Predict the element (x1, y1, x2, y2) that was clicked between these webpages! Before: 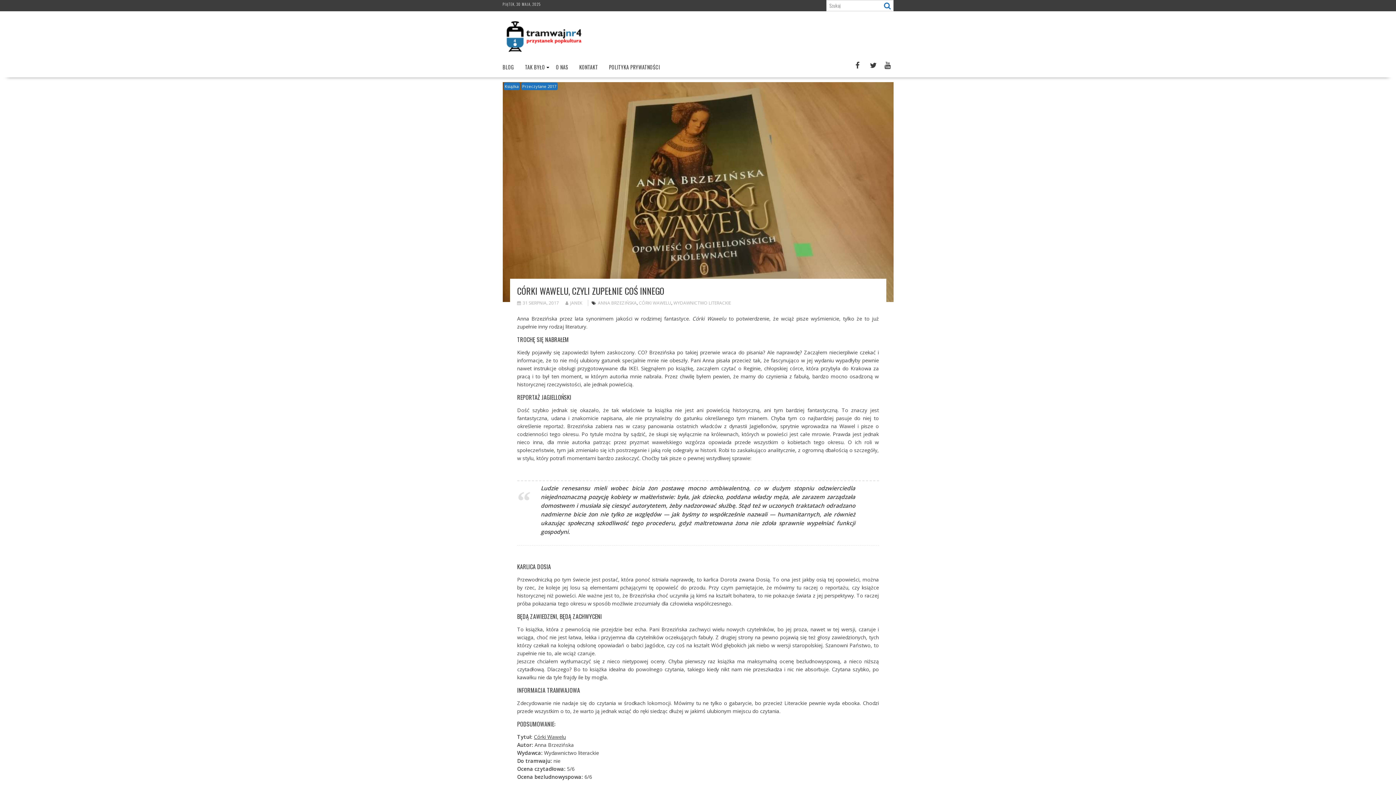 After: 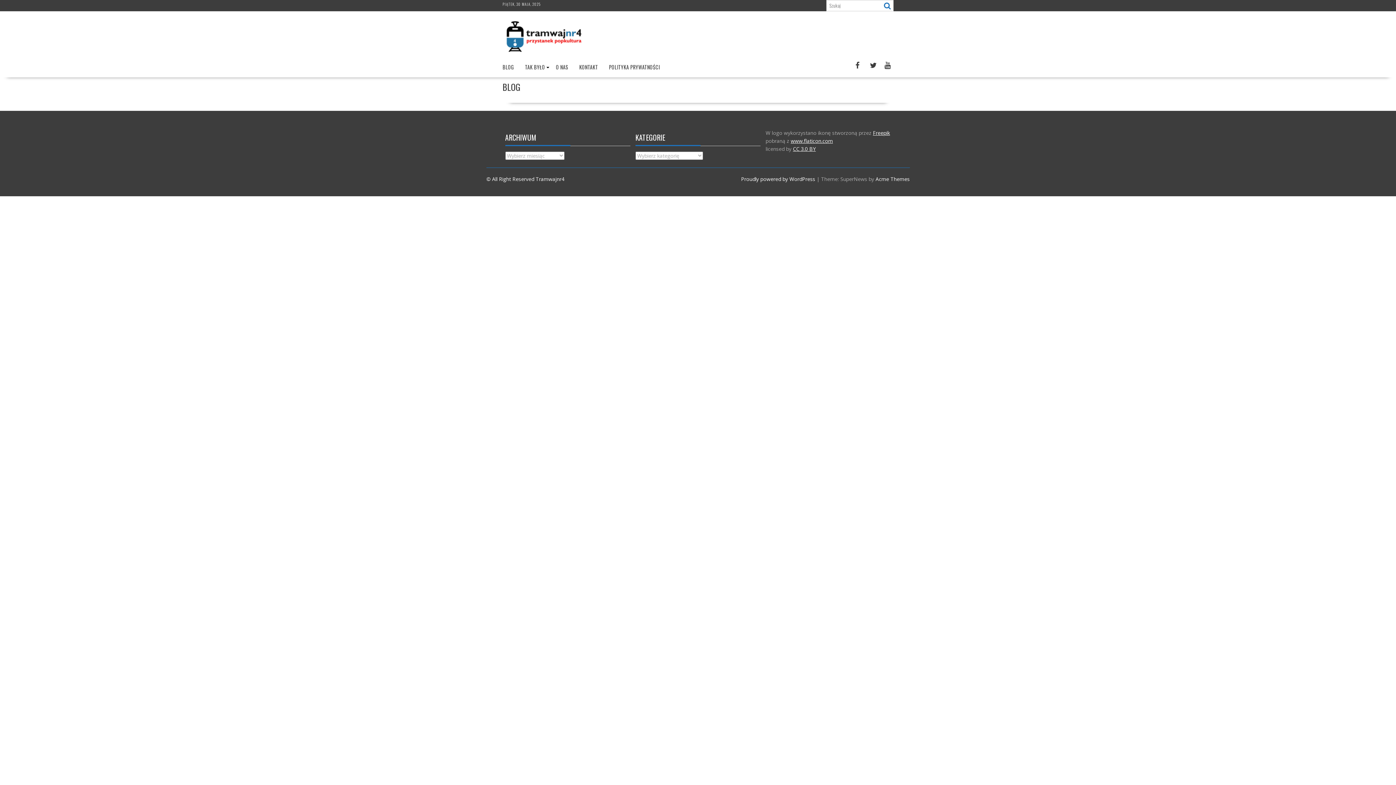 Action: label: BLOG bbox: (497, 58, 519, 76)